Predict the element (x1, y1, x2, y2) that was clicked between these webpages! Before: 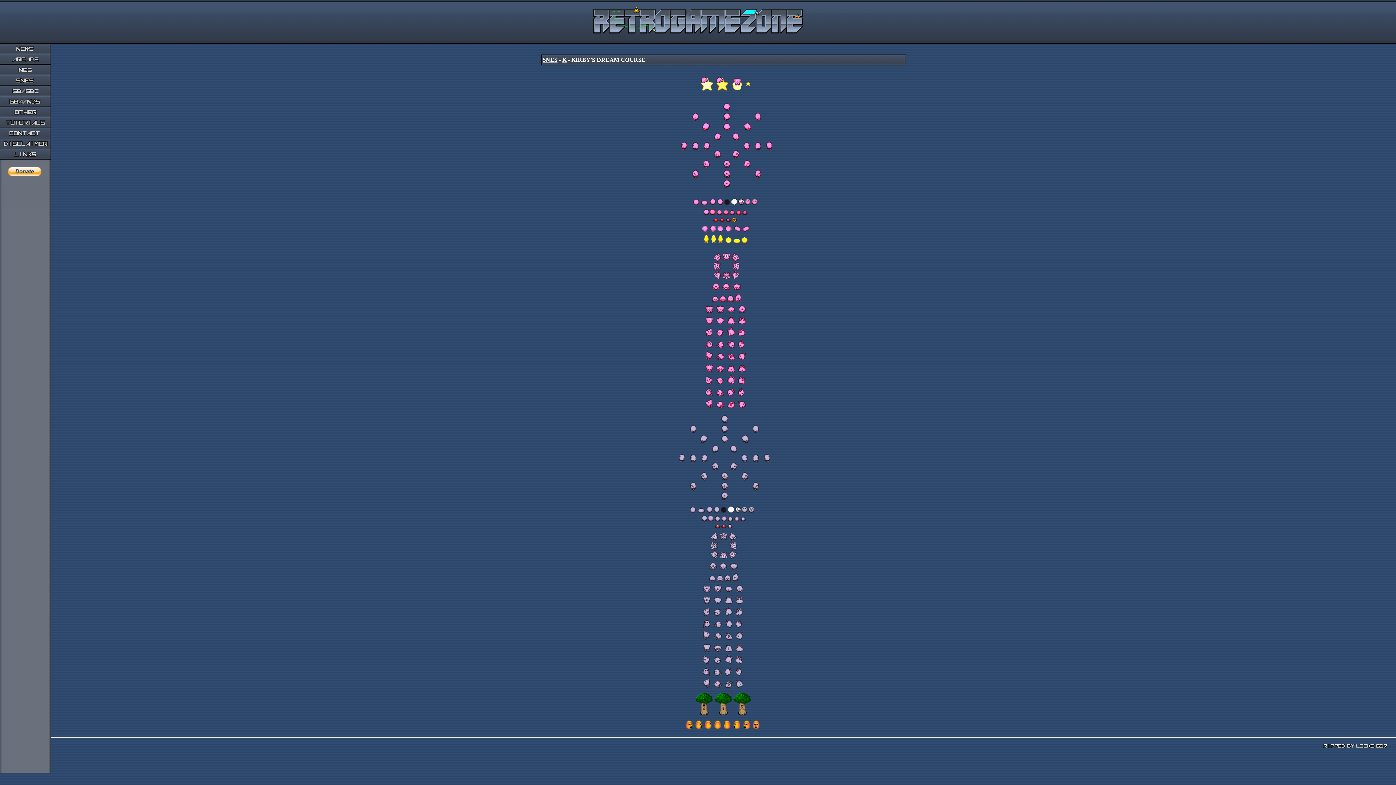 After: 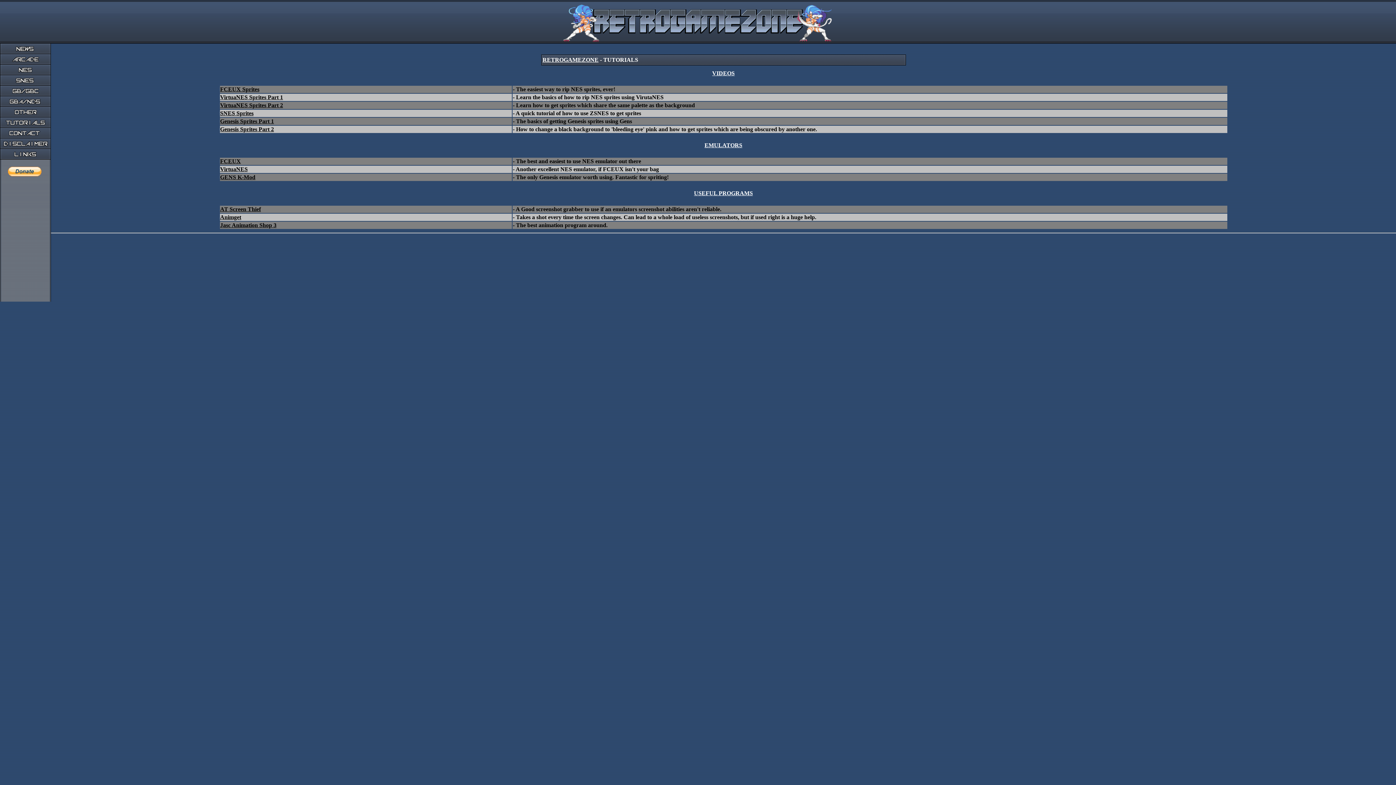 Action: bbox: (0, 122, 50, 129)